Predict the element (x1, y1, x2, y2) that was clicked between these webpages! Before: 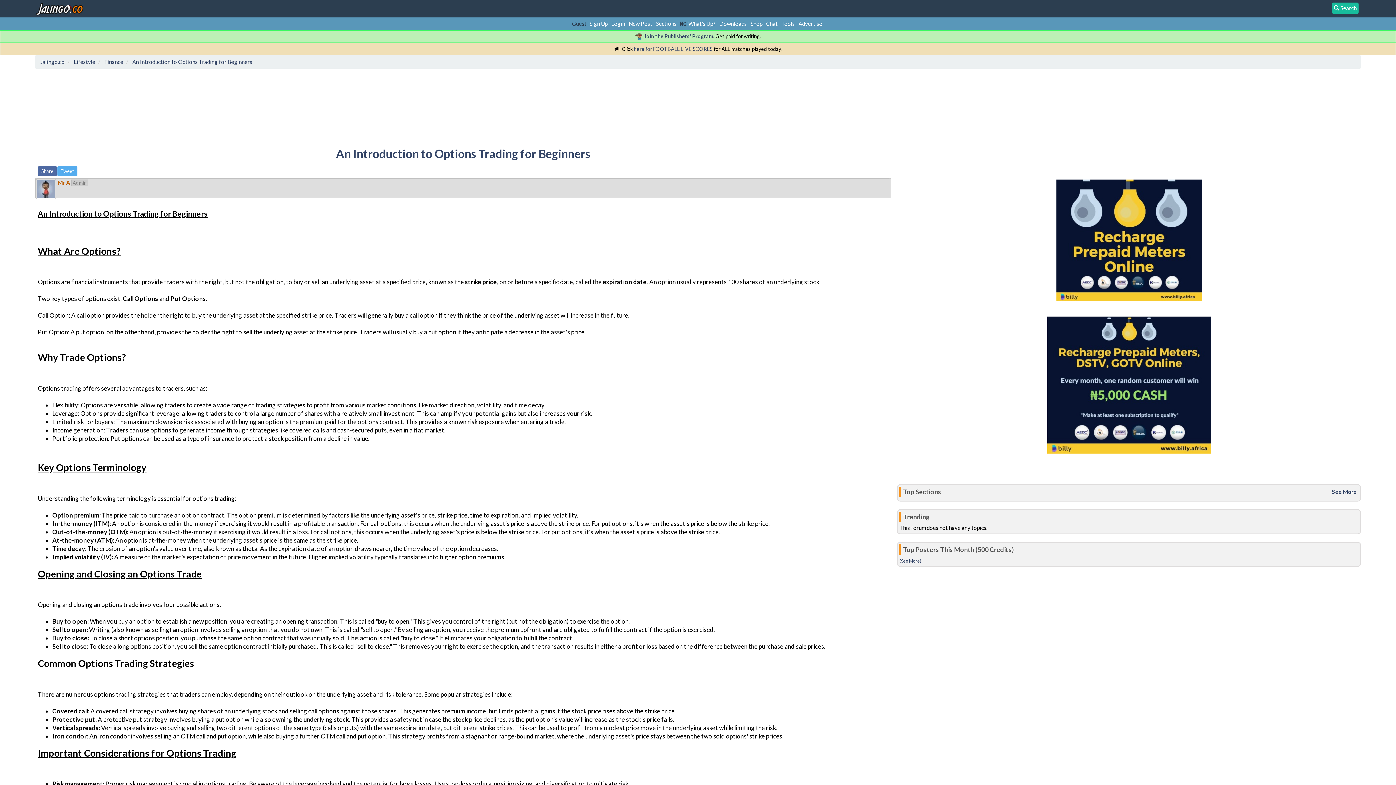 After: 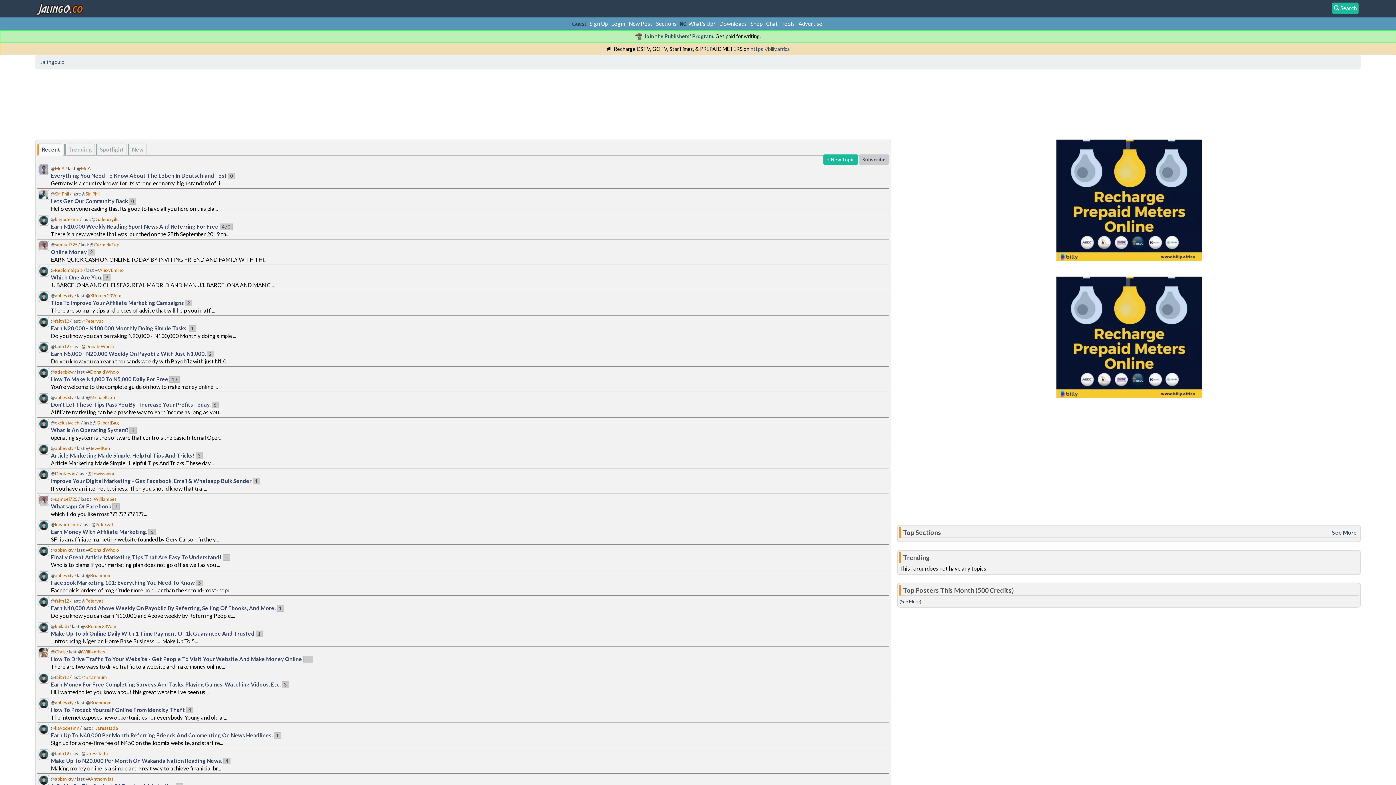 Action: bbox: (73, 58, 95, 65) label: Lifestyle